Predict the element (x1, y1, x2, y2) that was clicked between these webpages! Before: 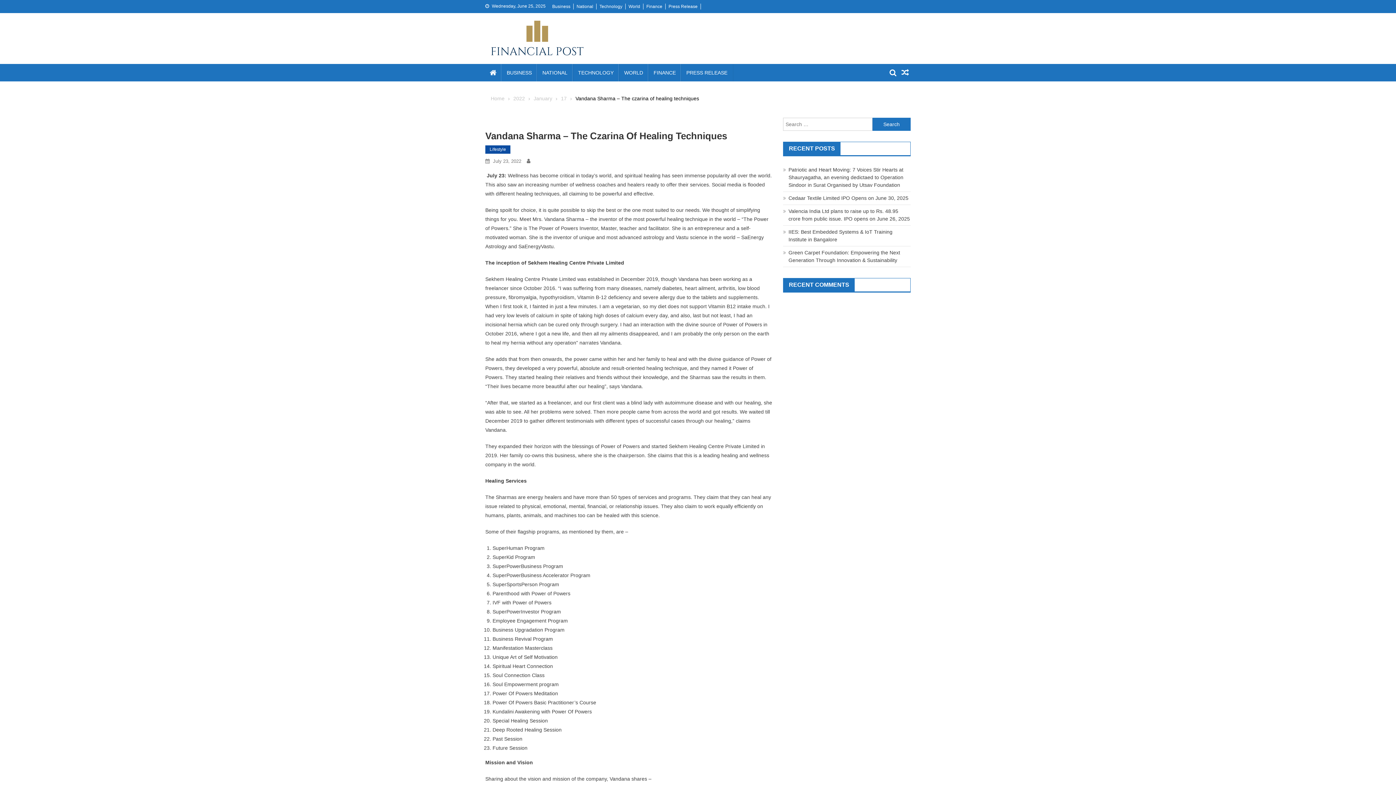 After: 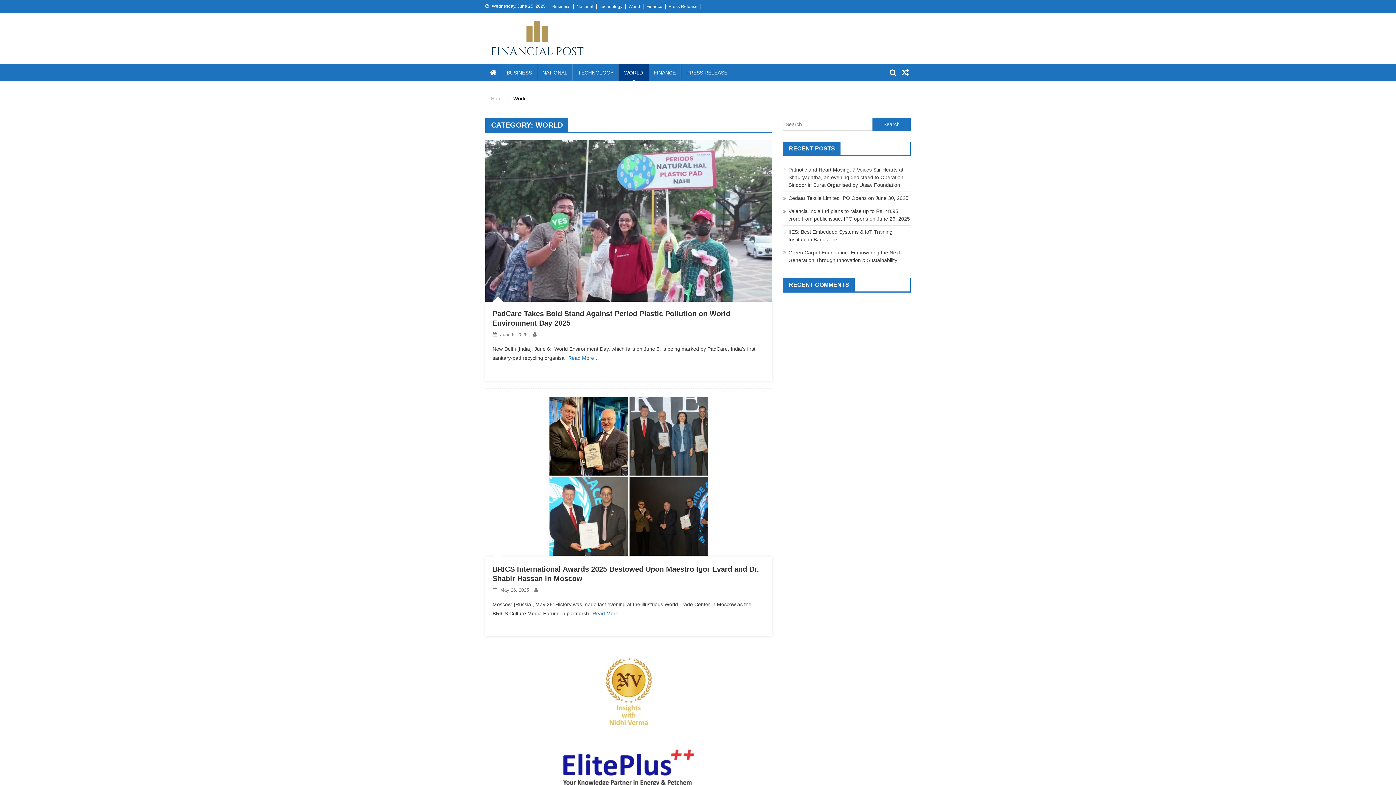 Action: bbox: (618, 64, 649, 81) label: WORLD